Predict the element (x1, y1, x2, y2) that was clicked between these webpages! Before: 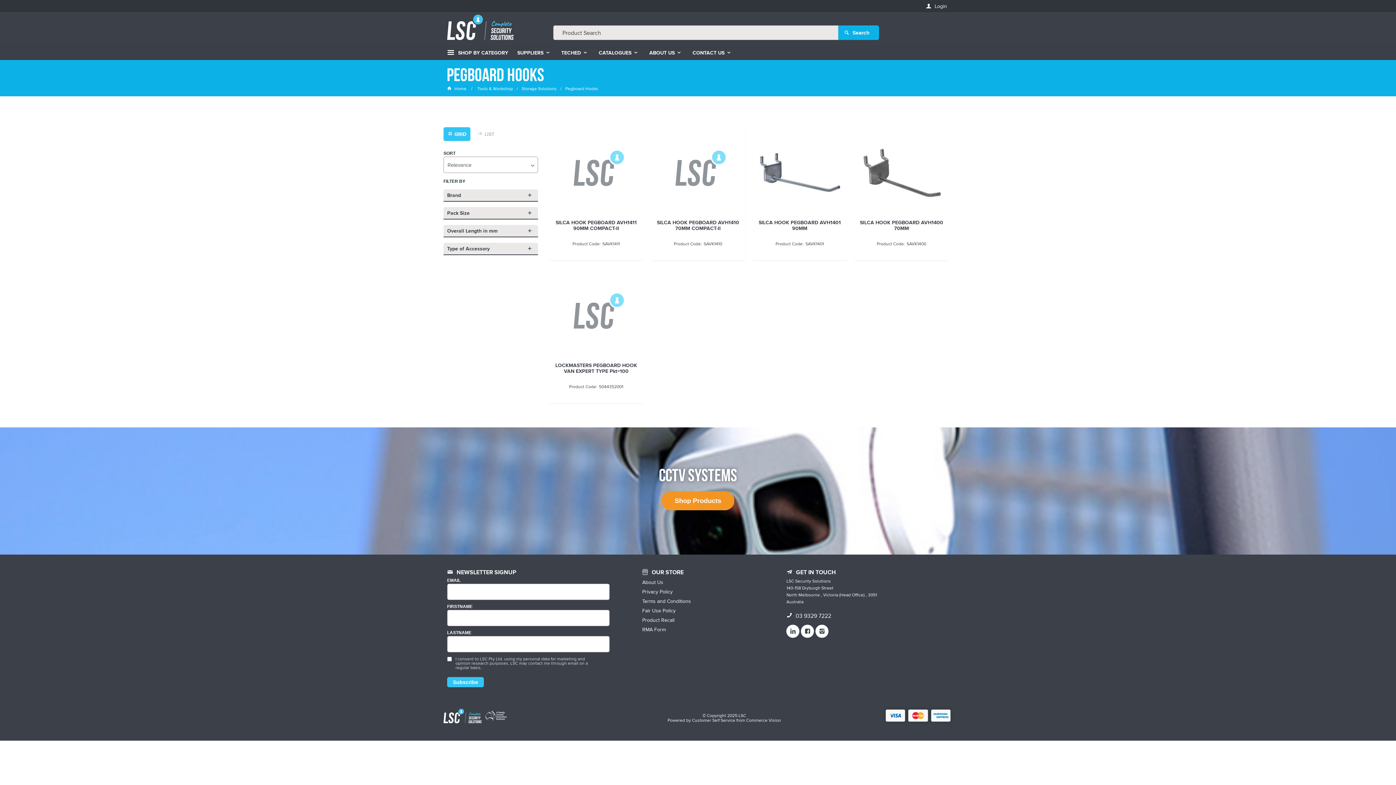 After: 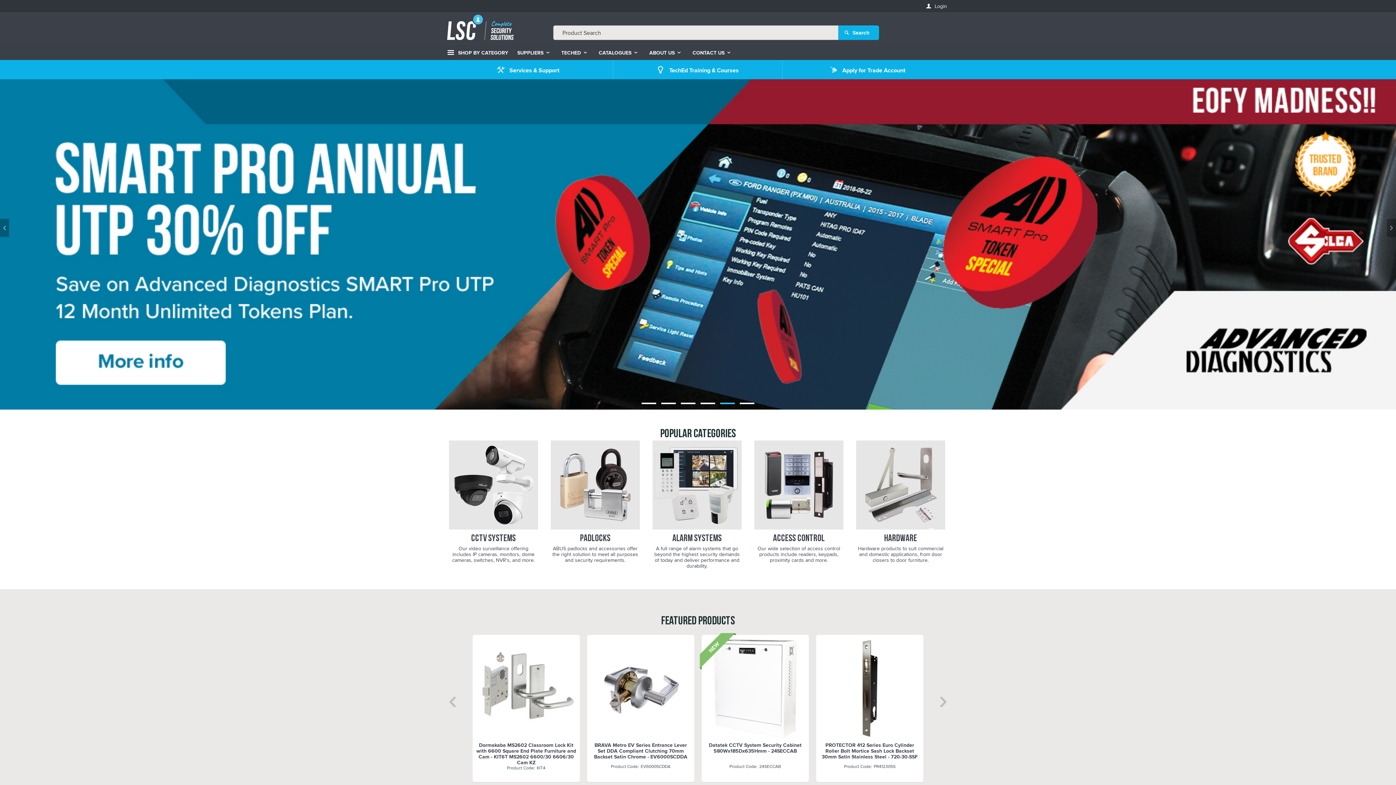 Action: bbox: (447, 14, 513, 40)